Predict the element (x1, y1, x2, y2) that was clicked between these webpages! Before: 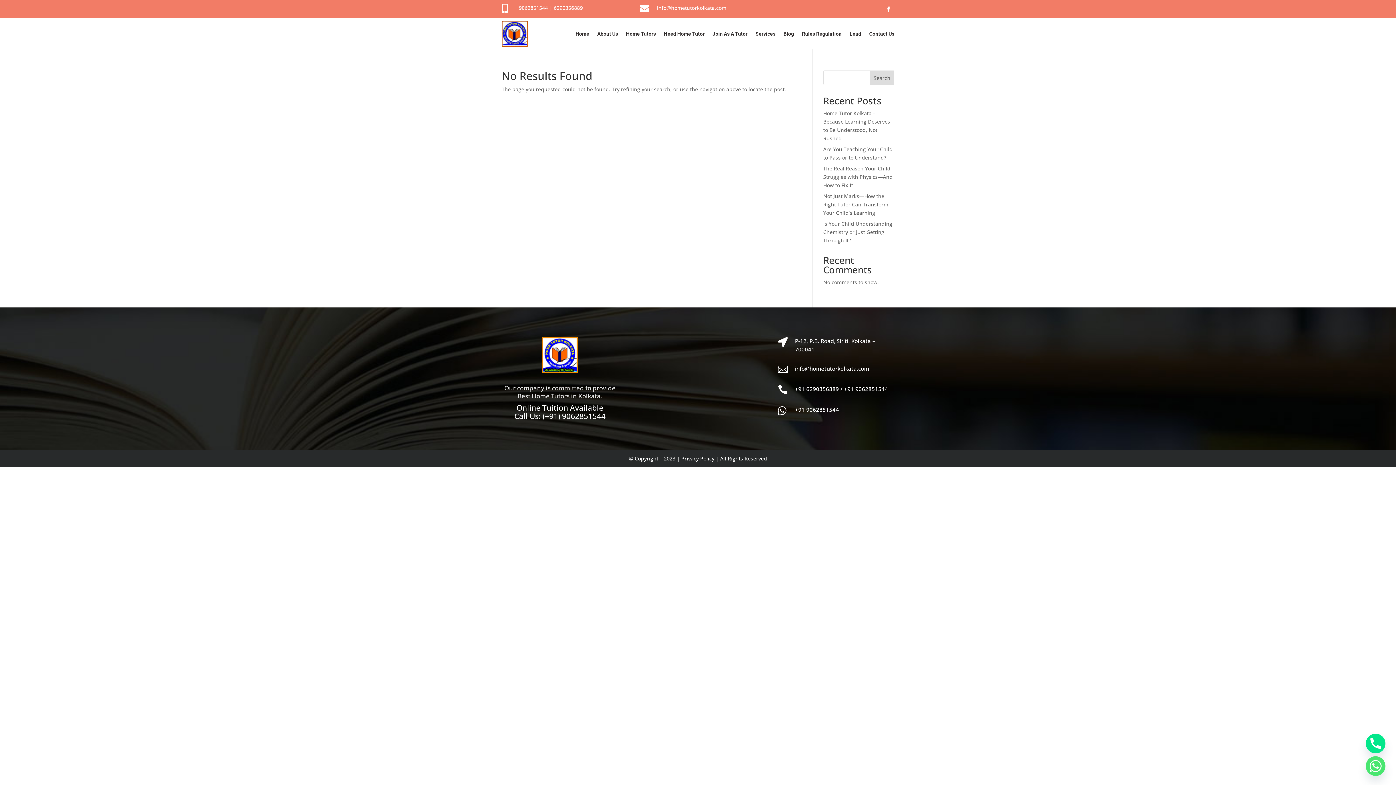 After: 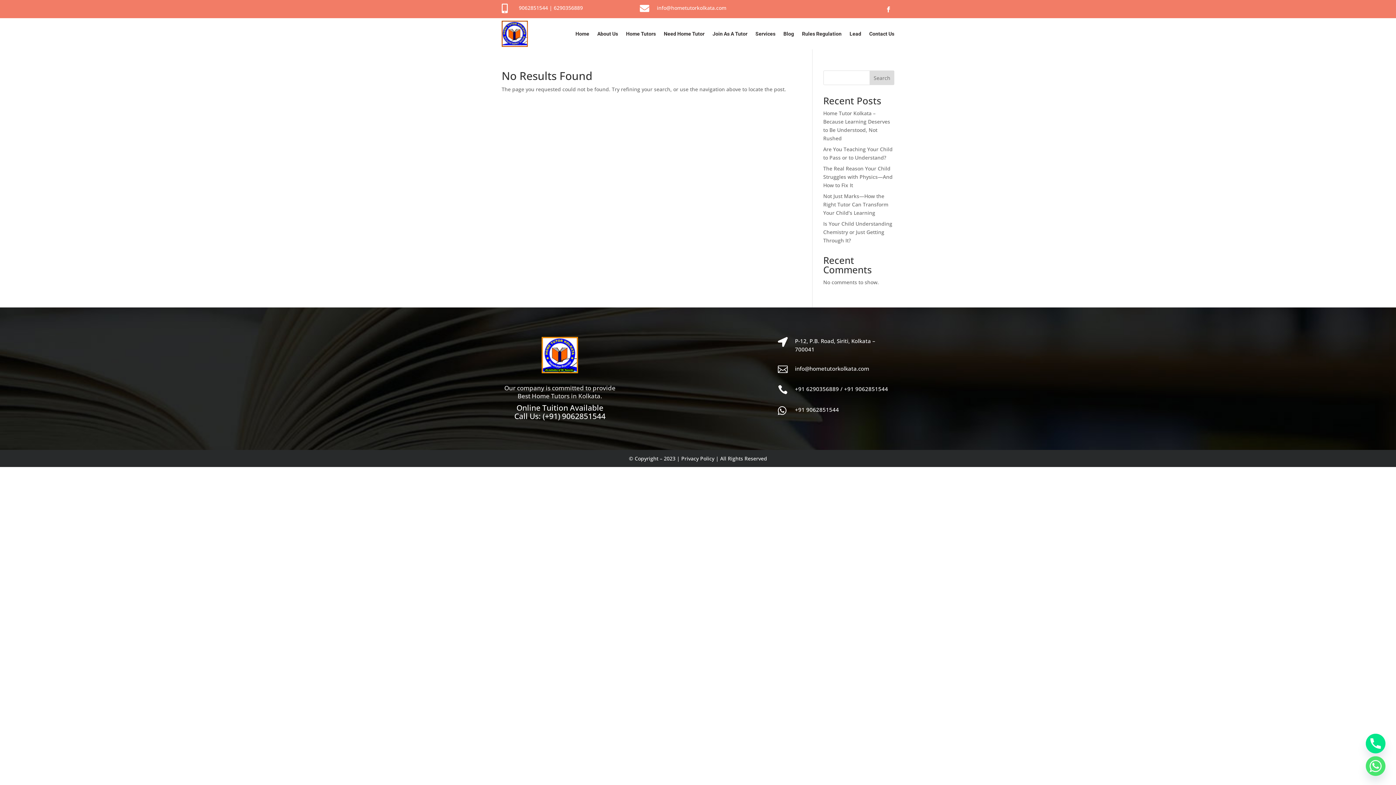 Action: label: +91 9062851544 bbox: (844, 385, 888, 392)